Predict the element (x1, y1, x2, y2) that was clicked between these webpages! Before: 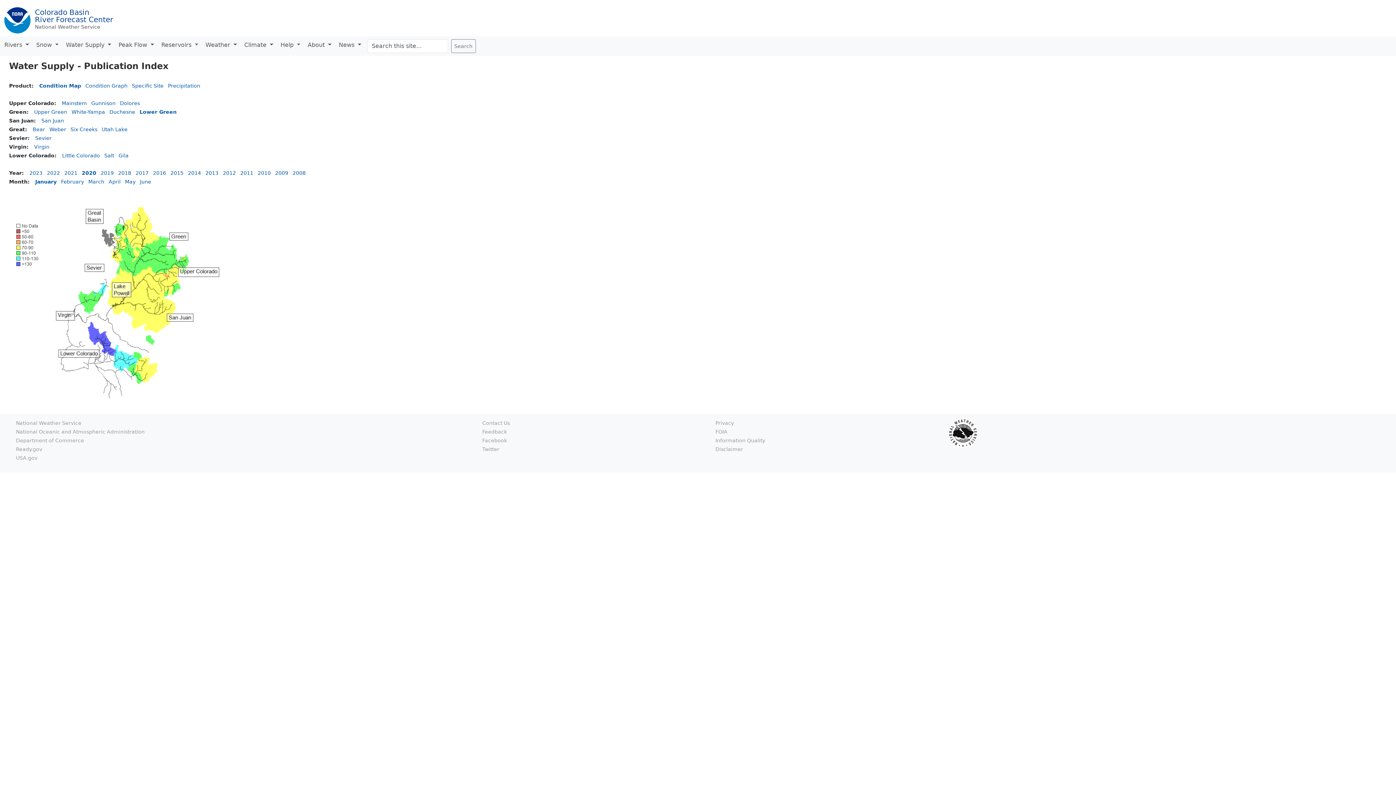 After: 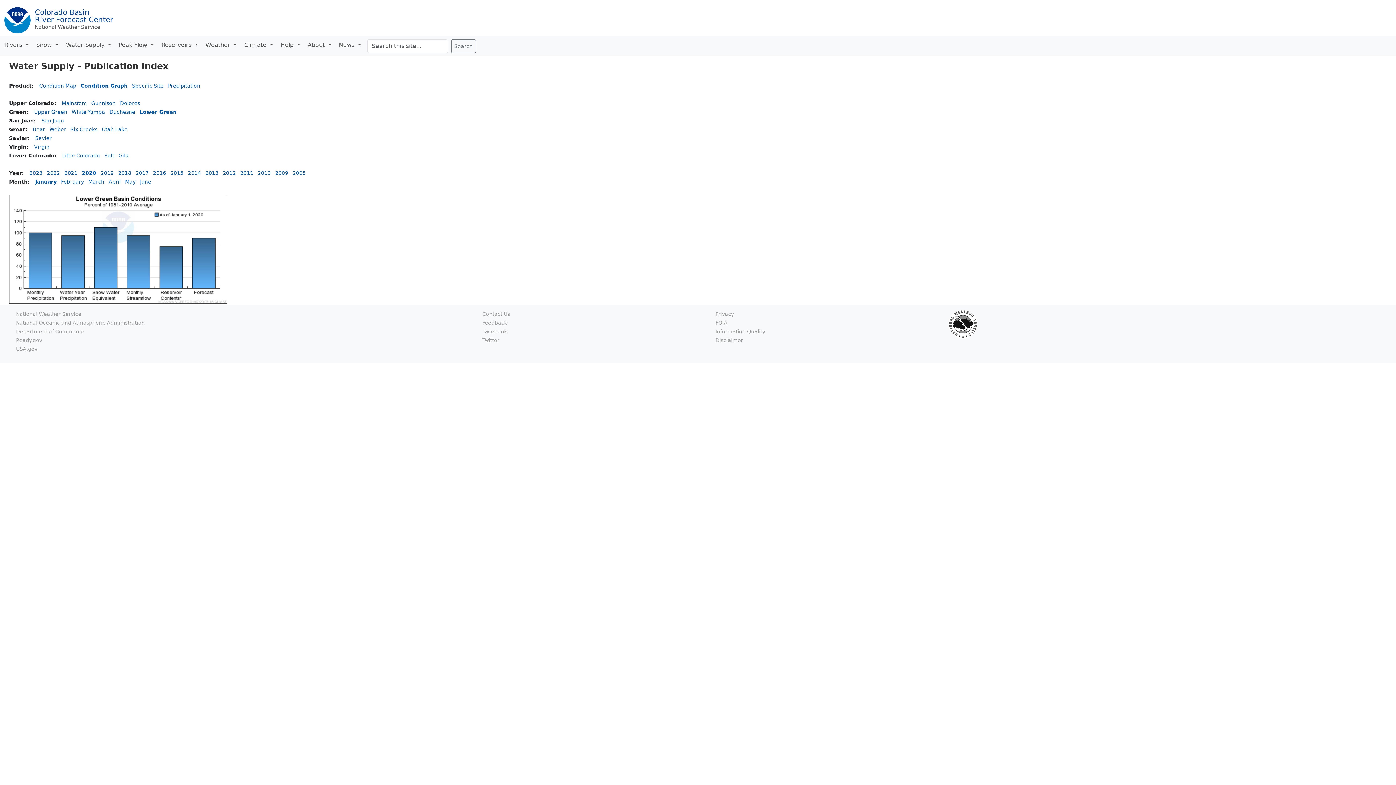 Action: label: Condition Graph bbox: (85, 82, 127, 88)